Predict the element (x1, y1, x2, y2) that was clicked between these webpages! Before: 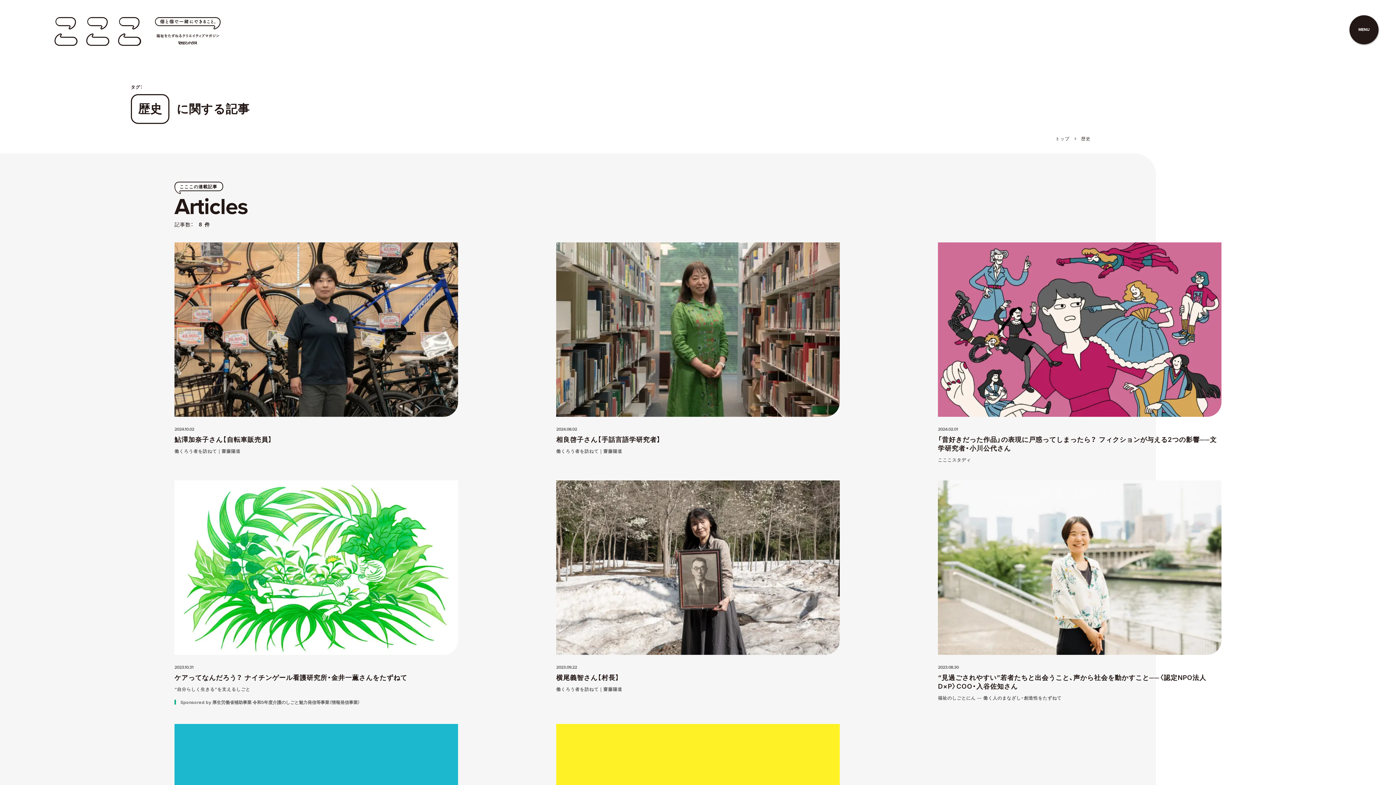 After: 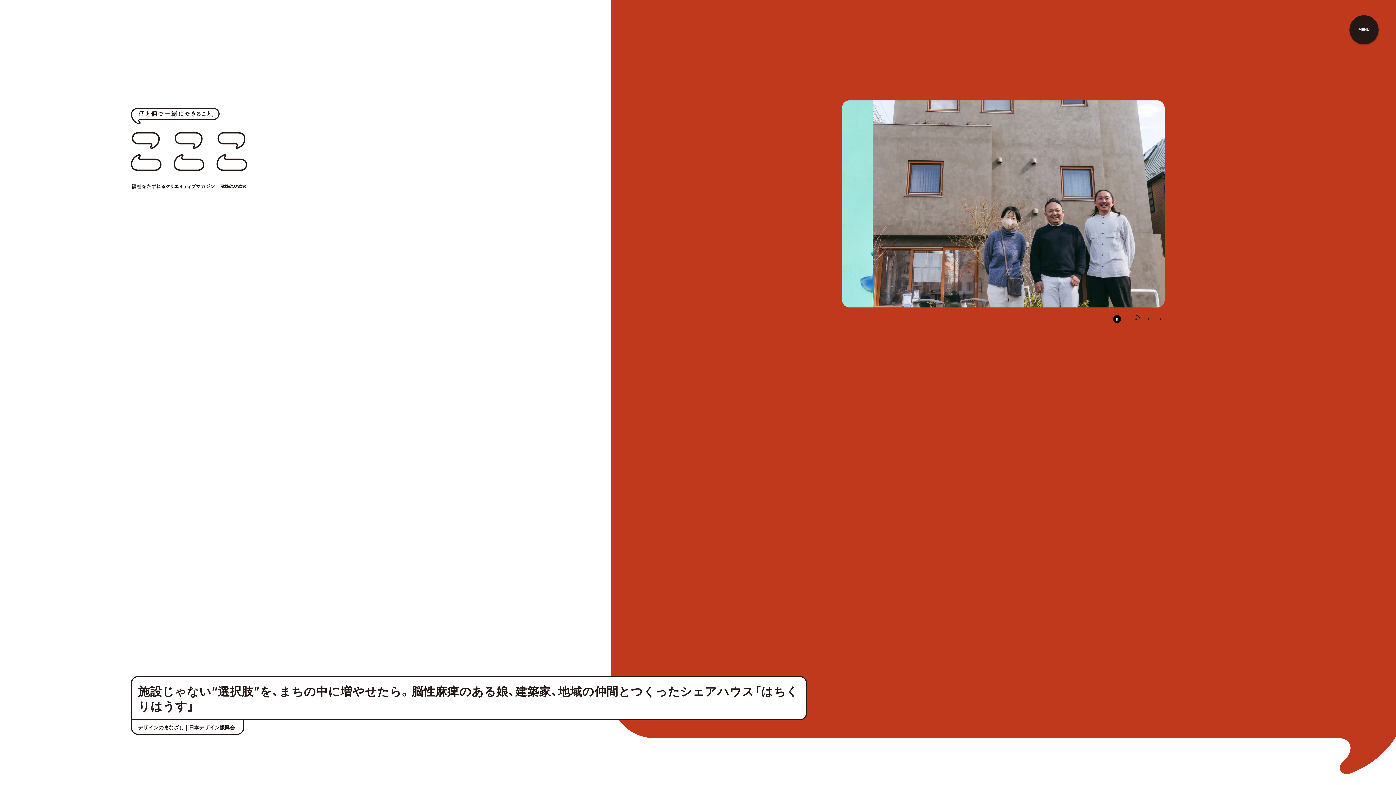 Action: bbox: (1055, 136, 1069, 141) label: トップ